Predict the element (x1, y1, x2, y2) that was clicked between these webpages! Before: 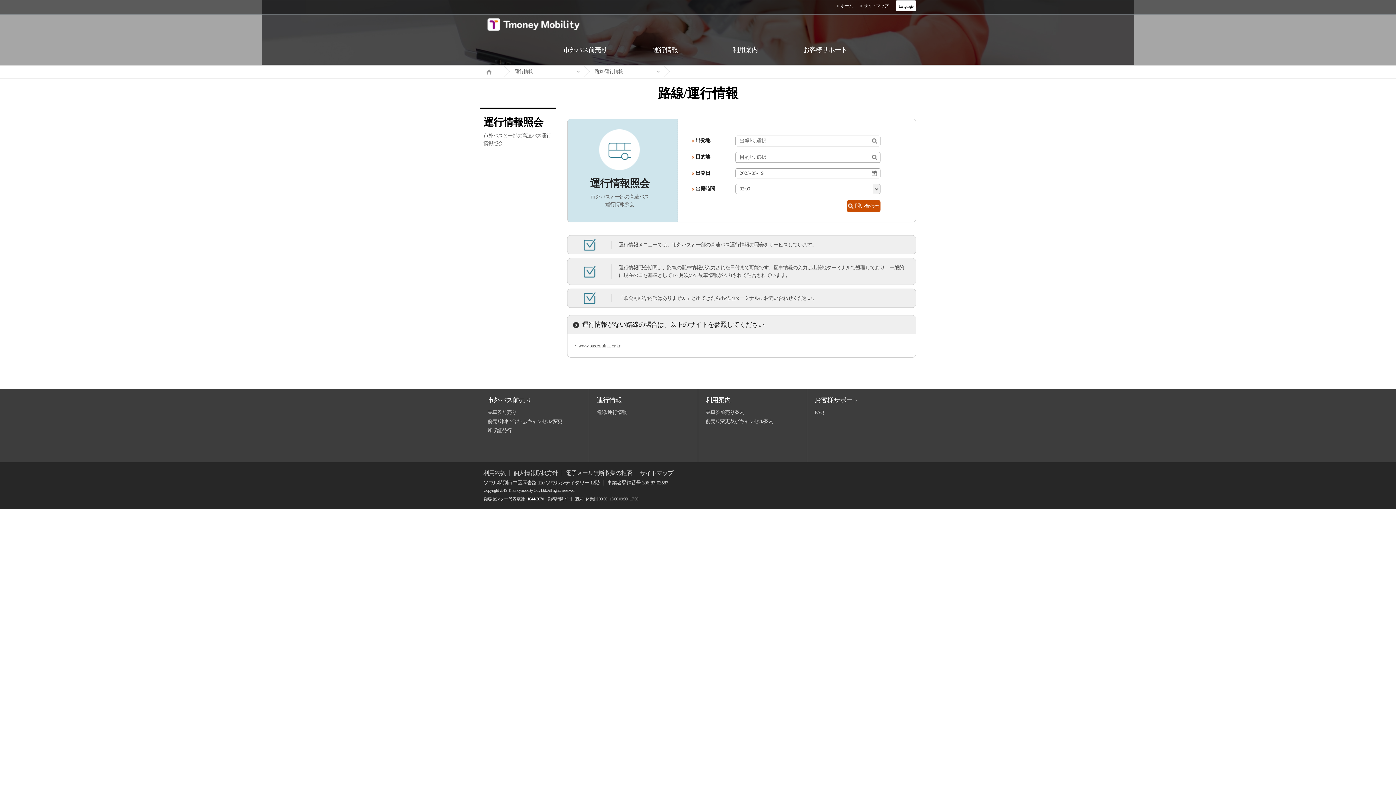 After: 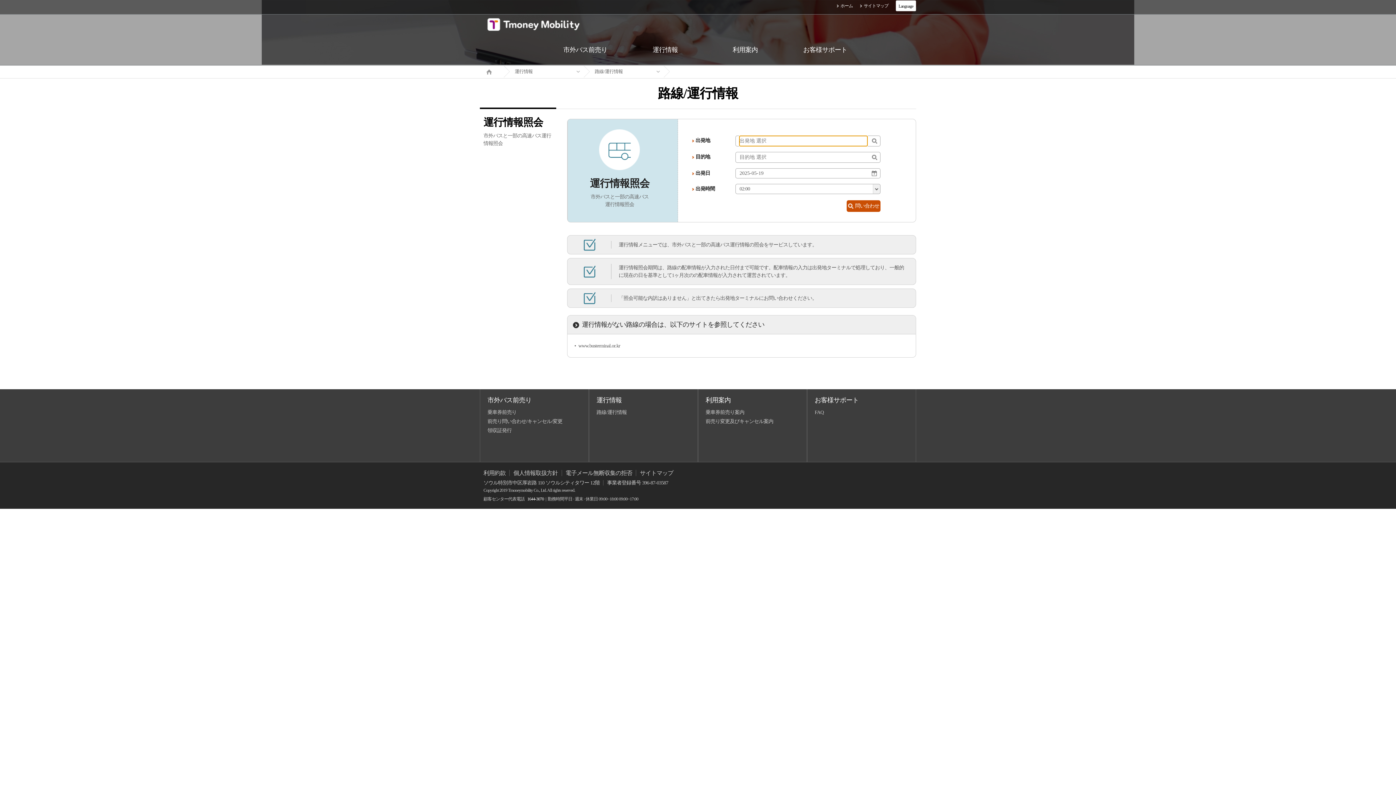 Action: label: 問い合わせ bbox: (846, 200, 880, 212)